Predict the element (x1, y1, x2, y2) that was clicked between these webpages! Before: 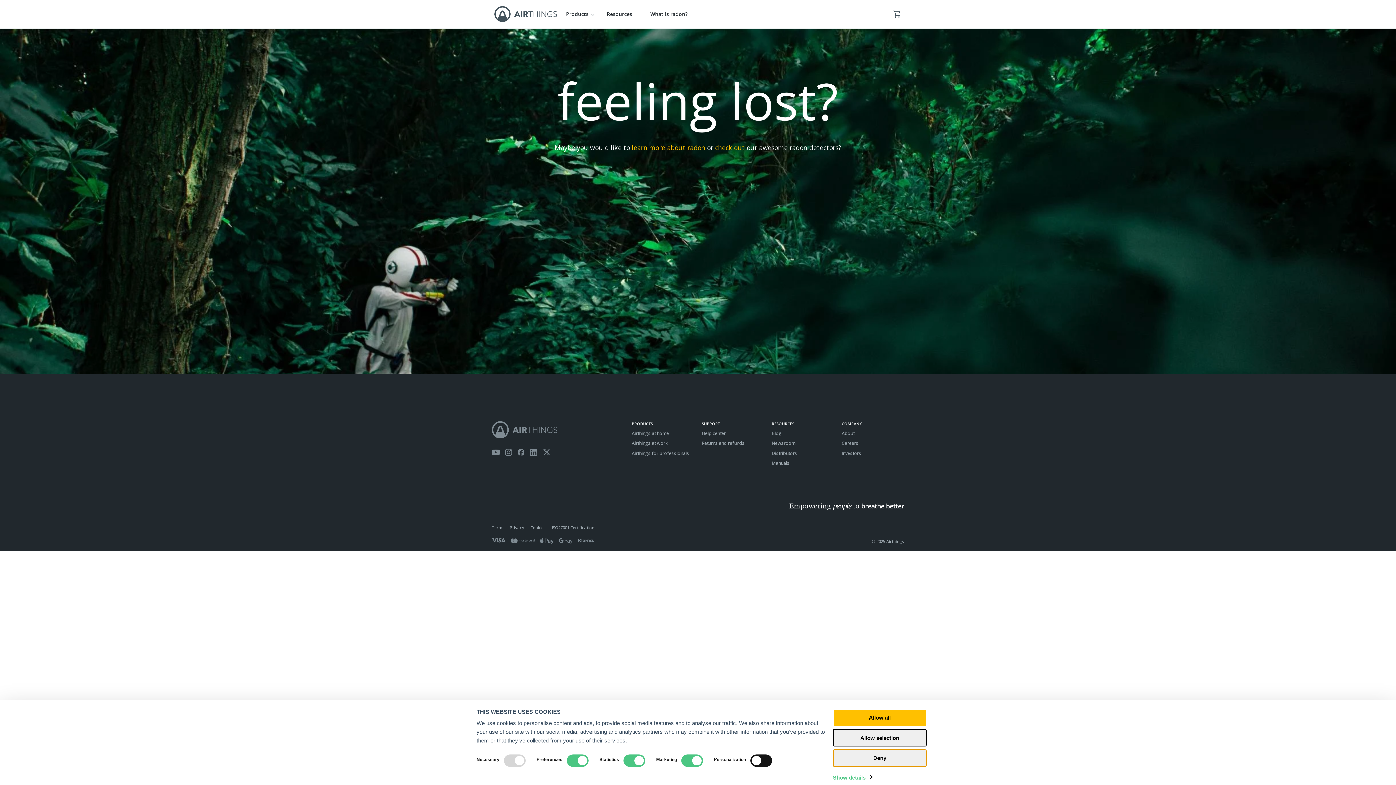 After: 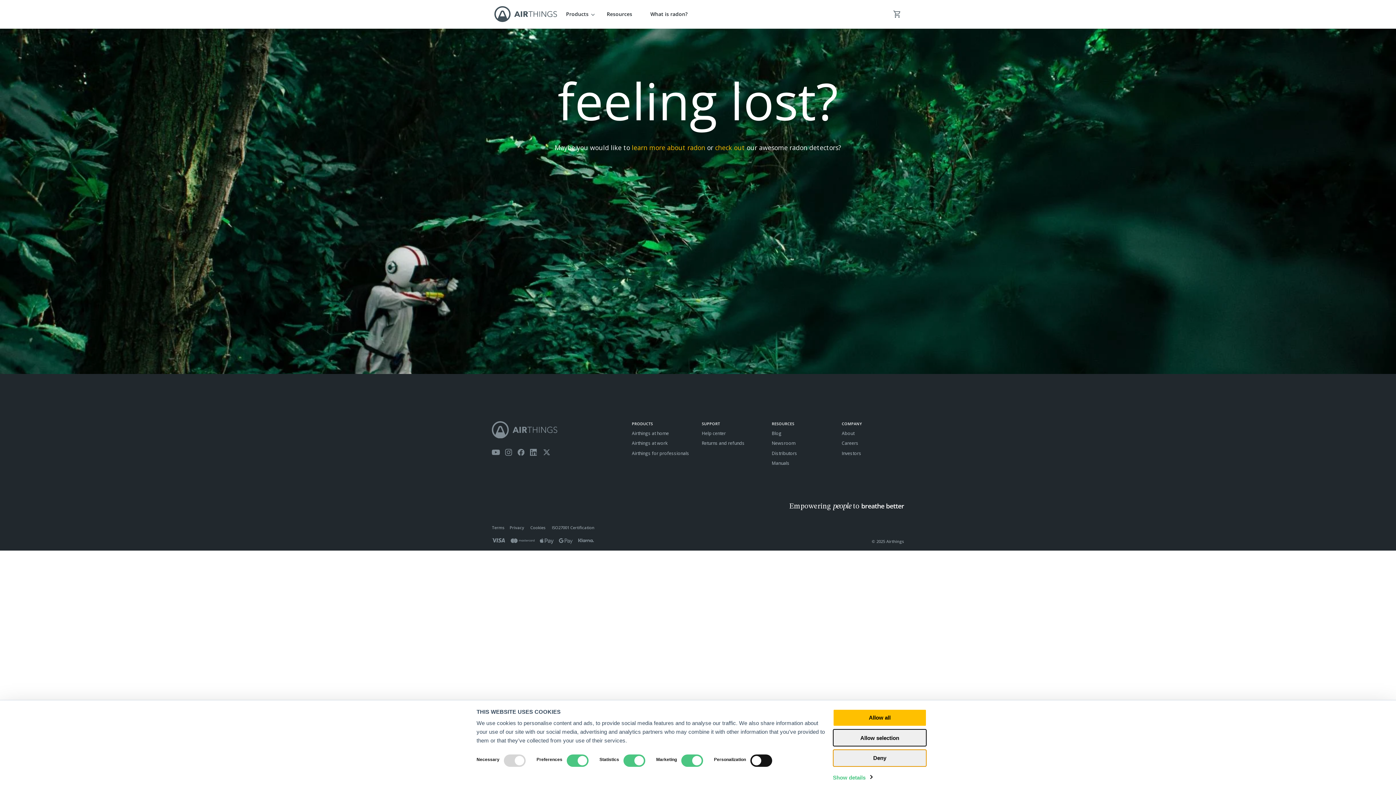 Action: label: Privacy bbox: (509, 524, 524, 530)